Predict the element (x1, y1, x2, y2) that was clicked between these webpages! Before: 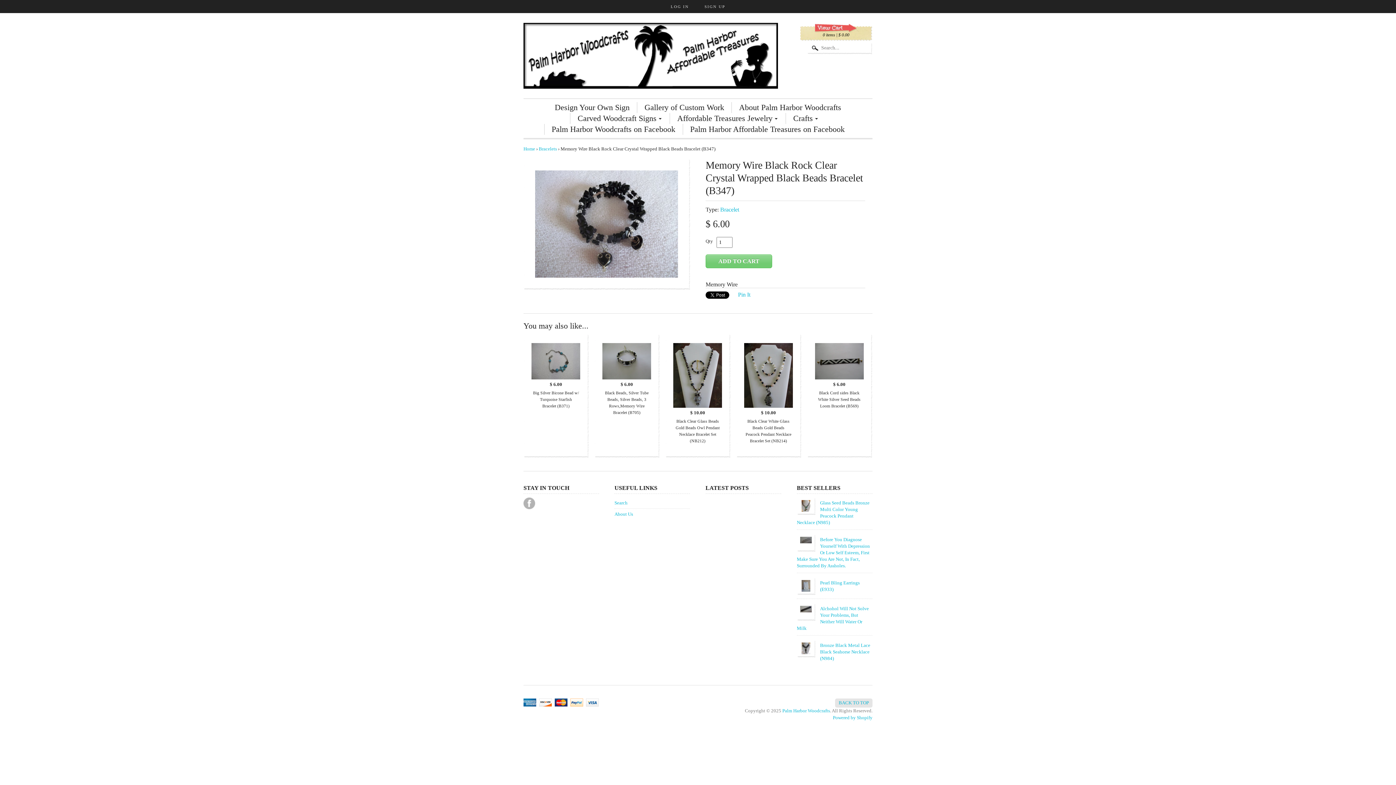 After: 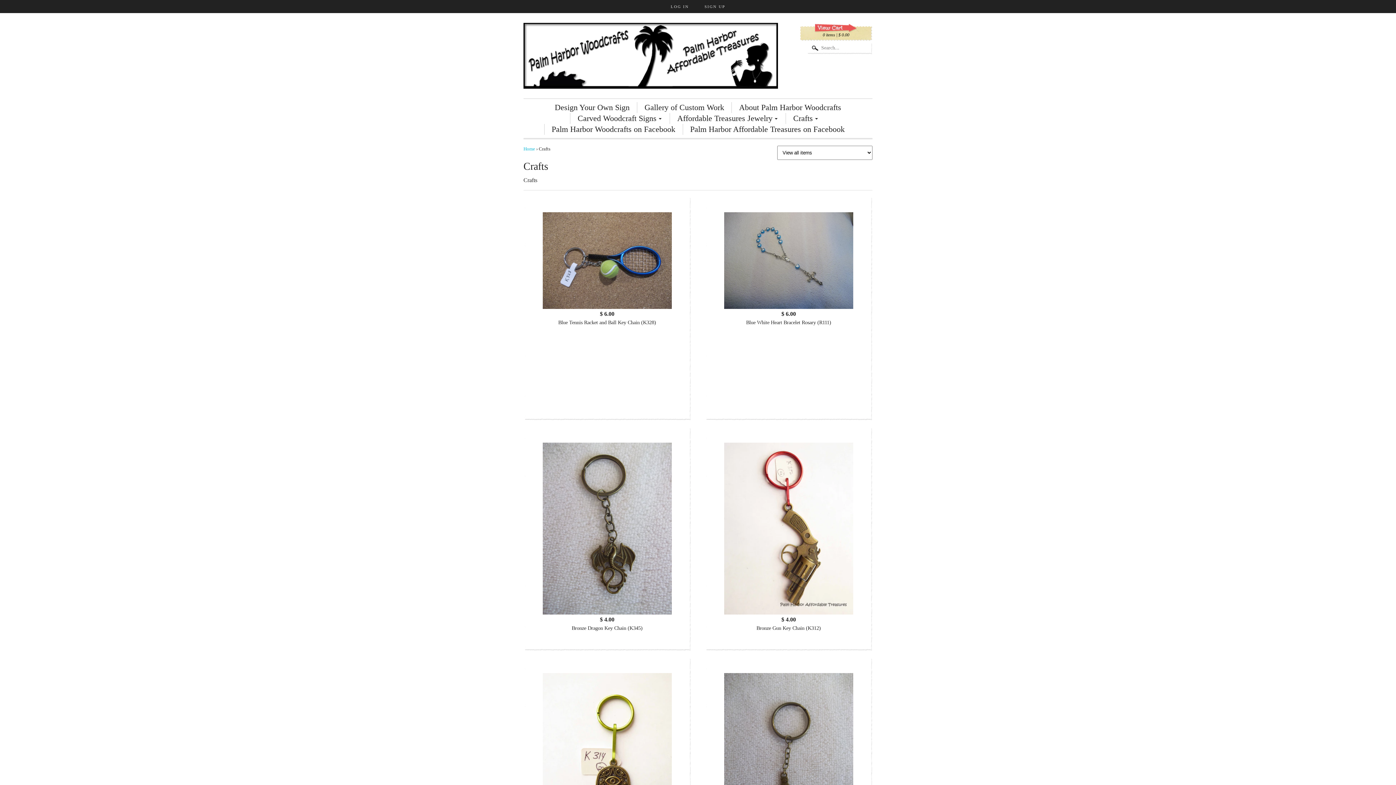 Action: label: Crafts bbox: (786, 113, 826, 124)